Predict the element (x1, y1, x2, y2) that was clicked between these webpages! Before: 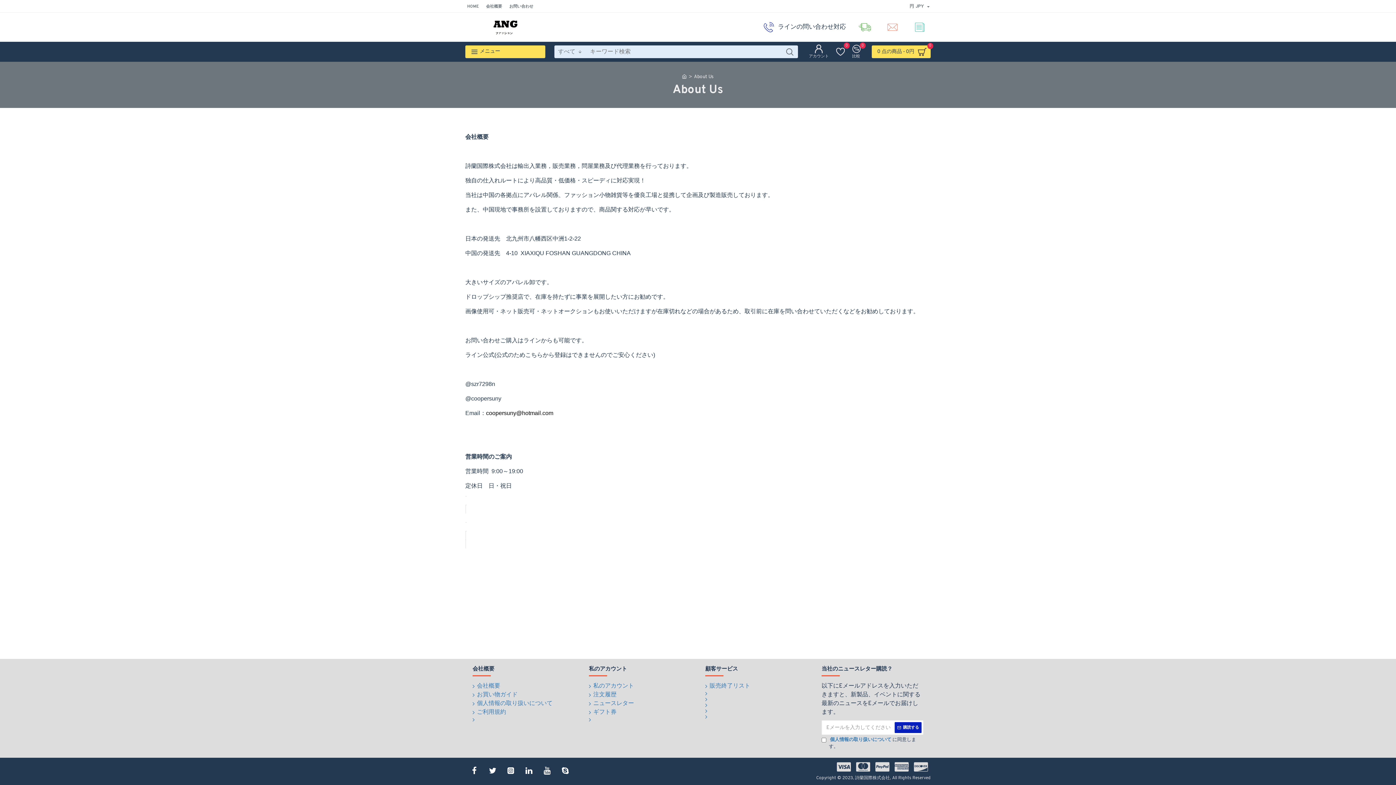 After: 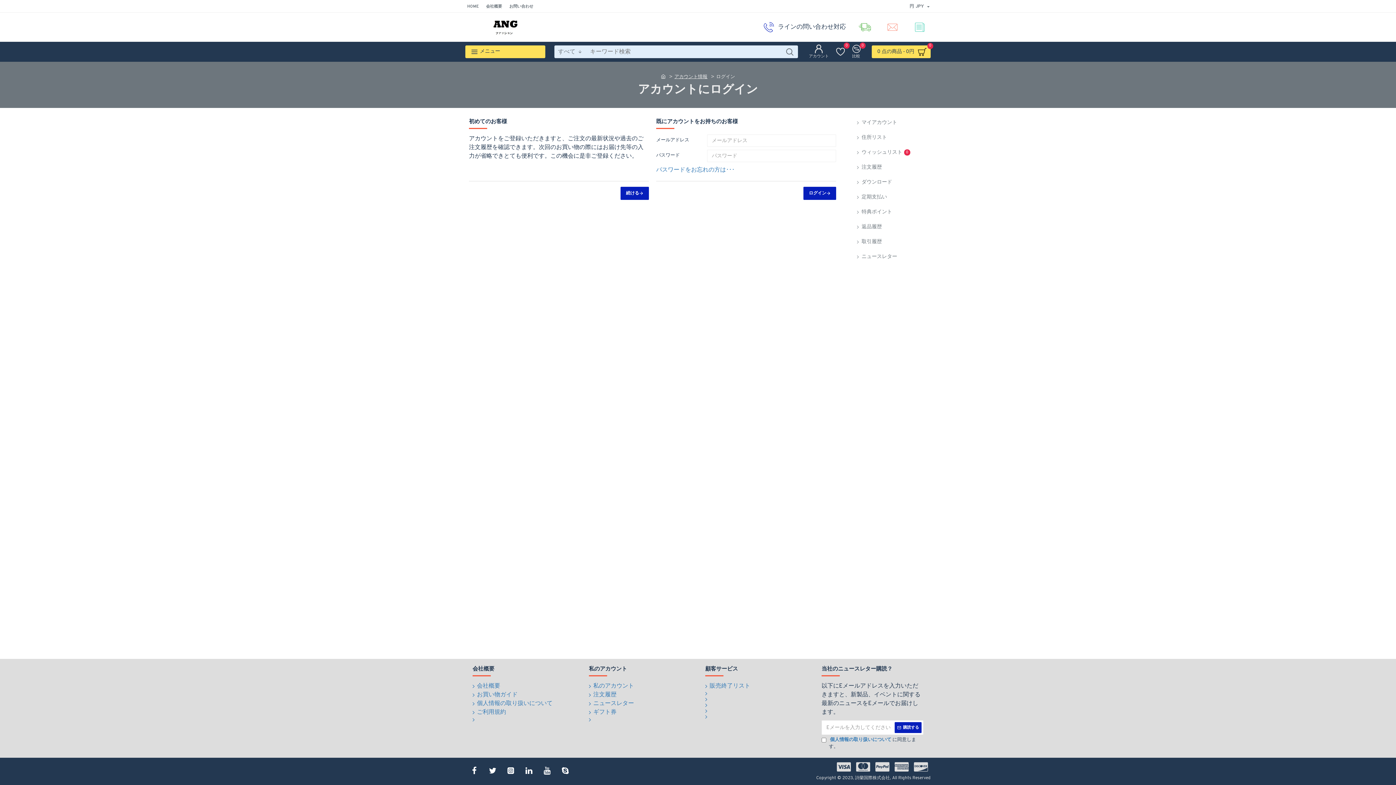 Action: bbox: (589, 690, 616, 699) label: 注文履歴